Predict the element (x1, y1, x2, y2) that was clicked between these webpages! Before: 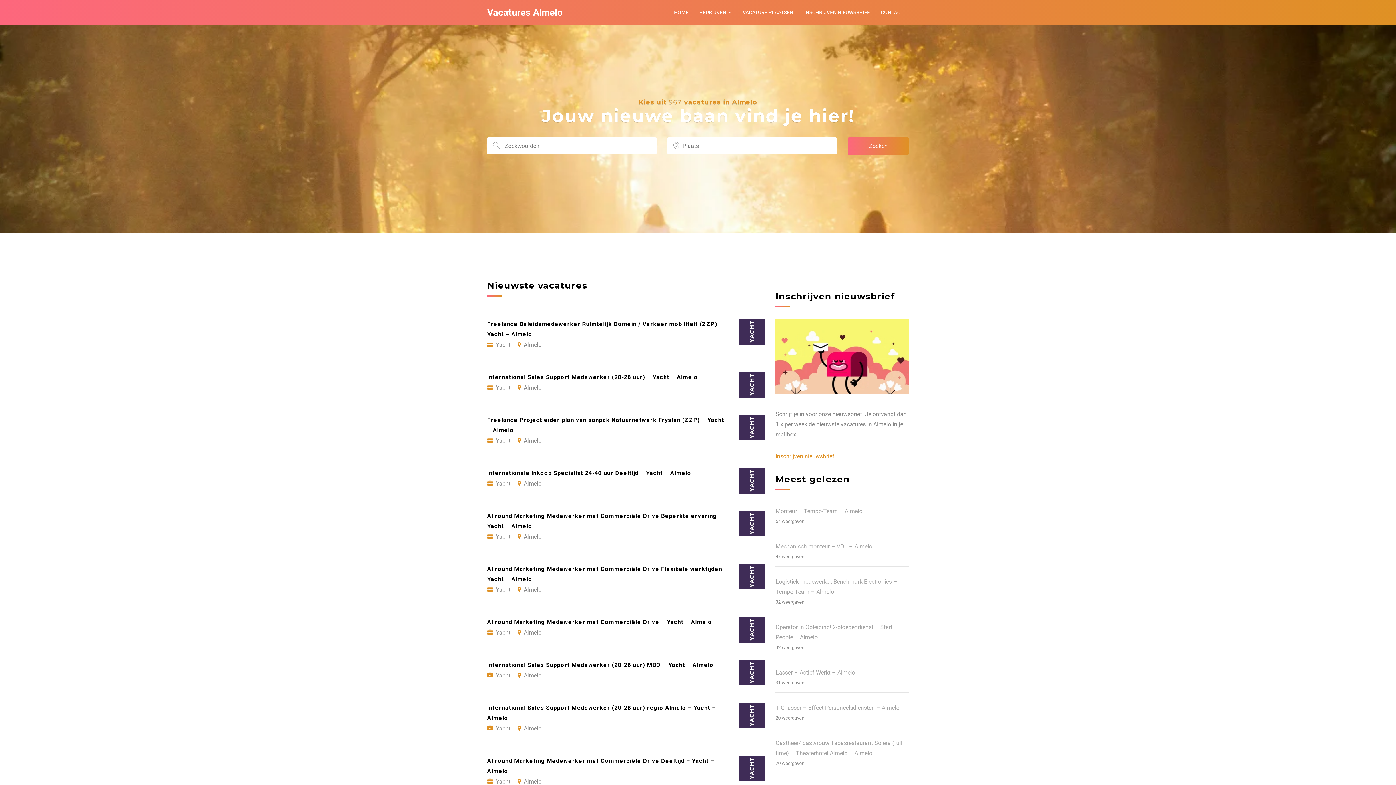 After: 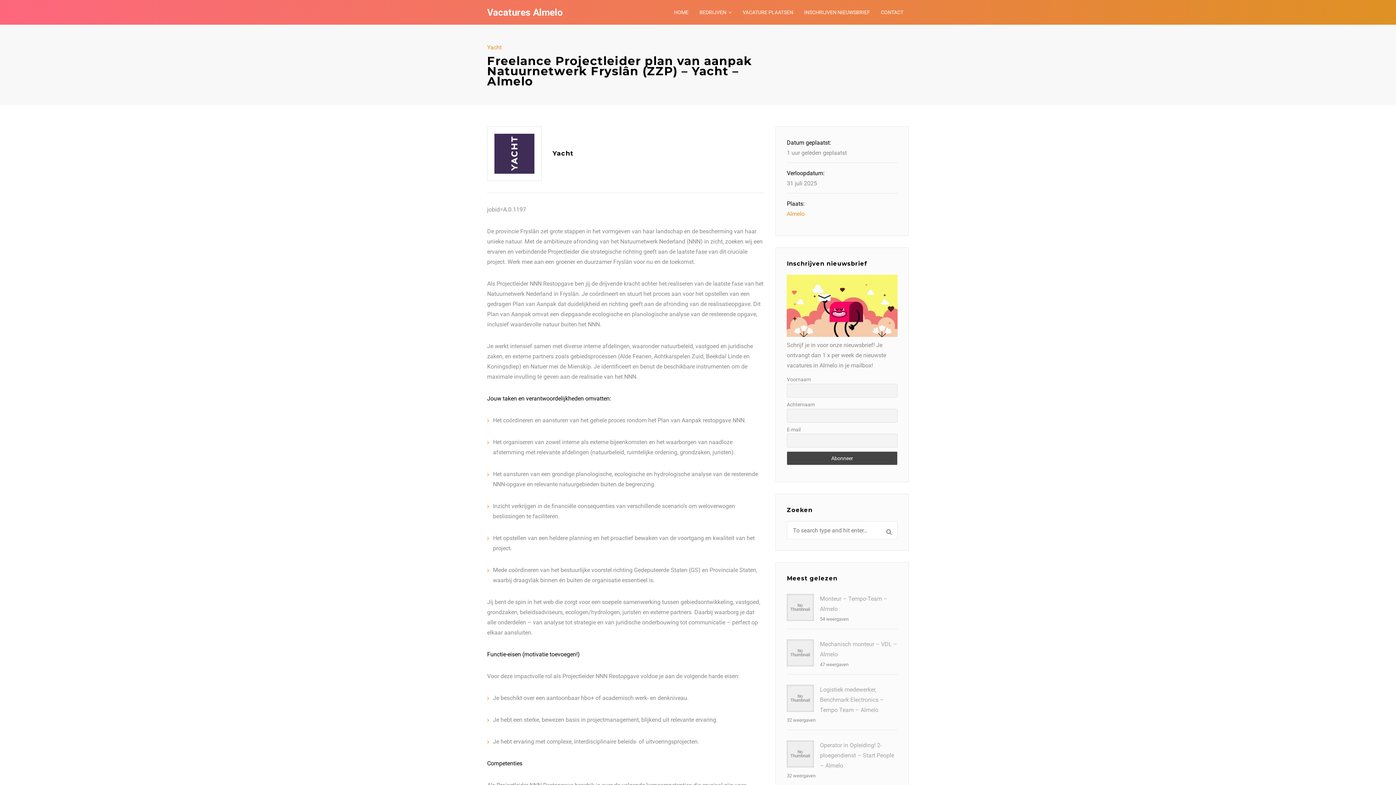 Action: bbox: (487, 404, 764, 457) label: Freelance Projectleider plan van aanpak Natuurnetwerk Fryslân (ZZP) – Yacht – Almelo
Yacht Almelo